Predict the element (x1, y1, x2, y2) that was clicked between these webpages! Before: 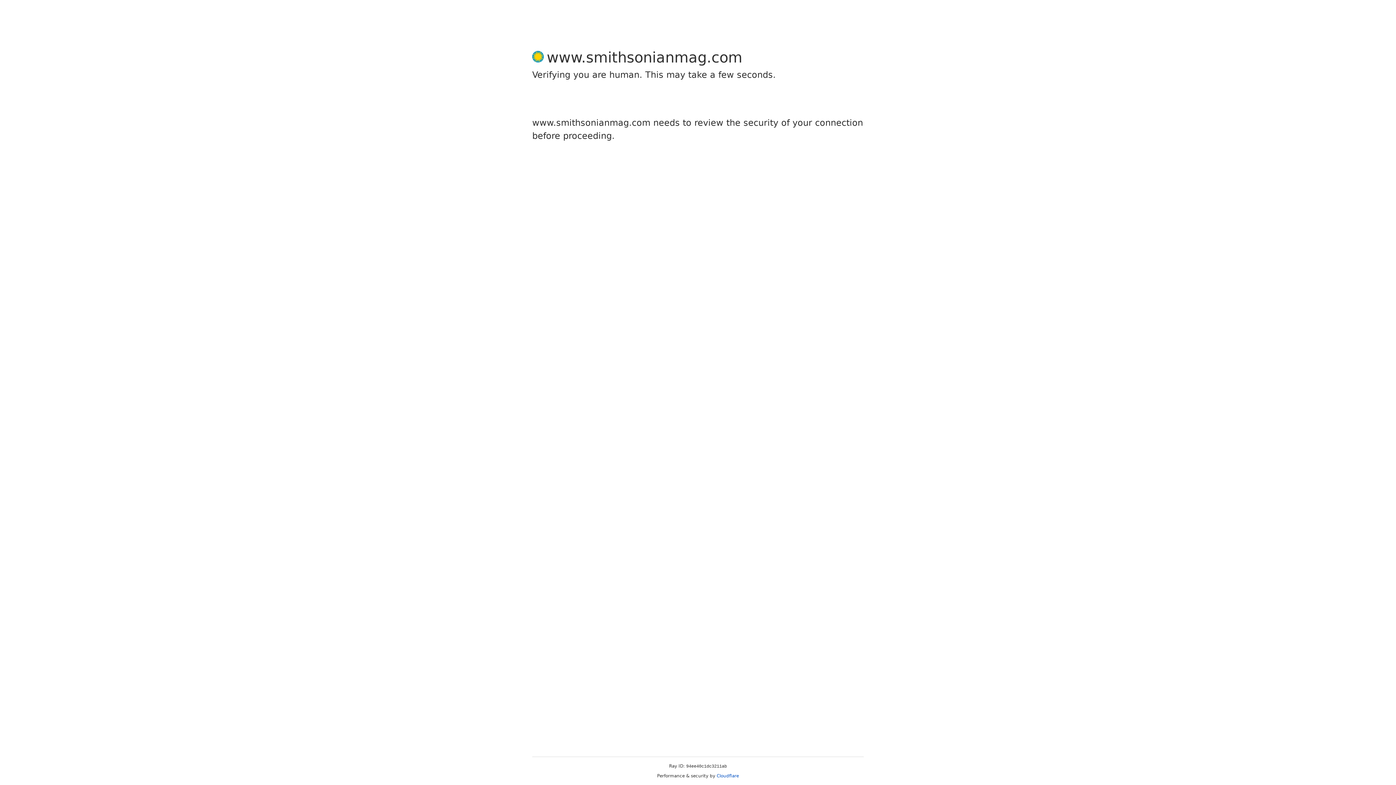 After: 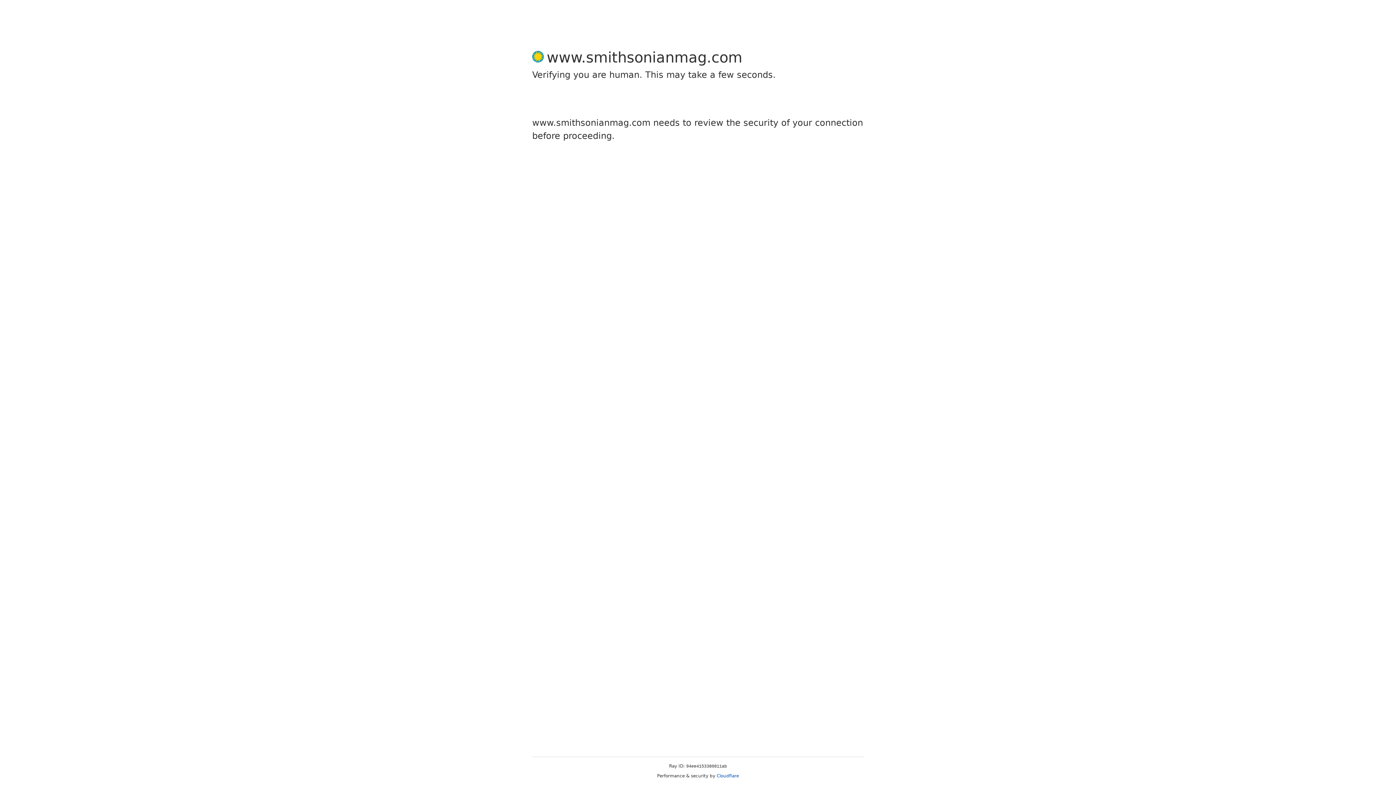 Action: label: Cloudflare bbox: (716, 773, 739, 778)